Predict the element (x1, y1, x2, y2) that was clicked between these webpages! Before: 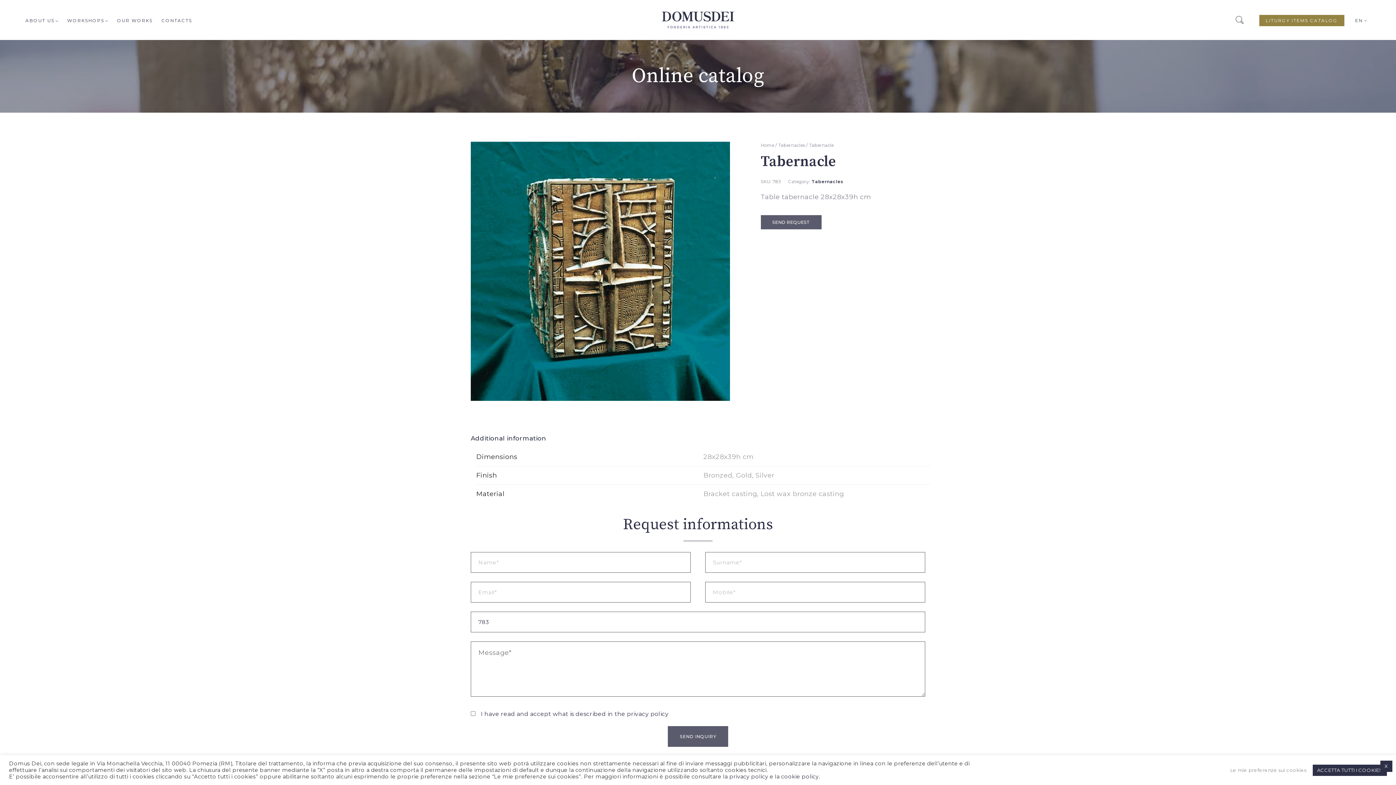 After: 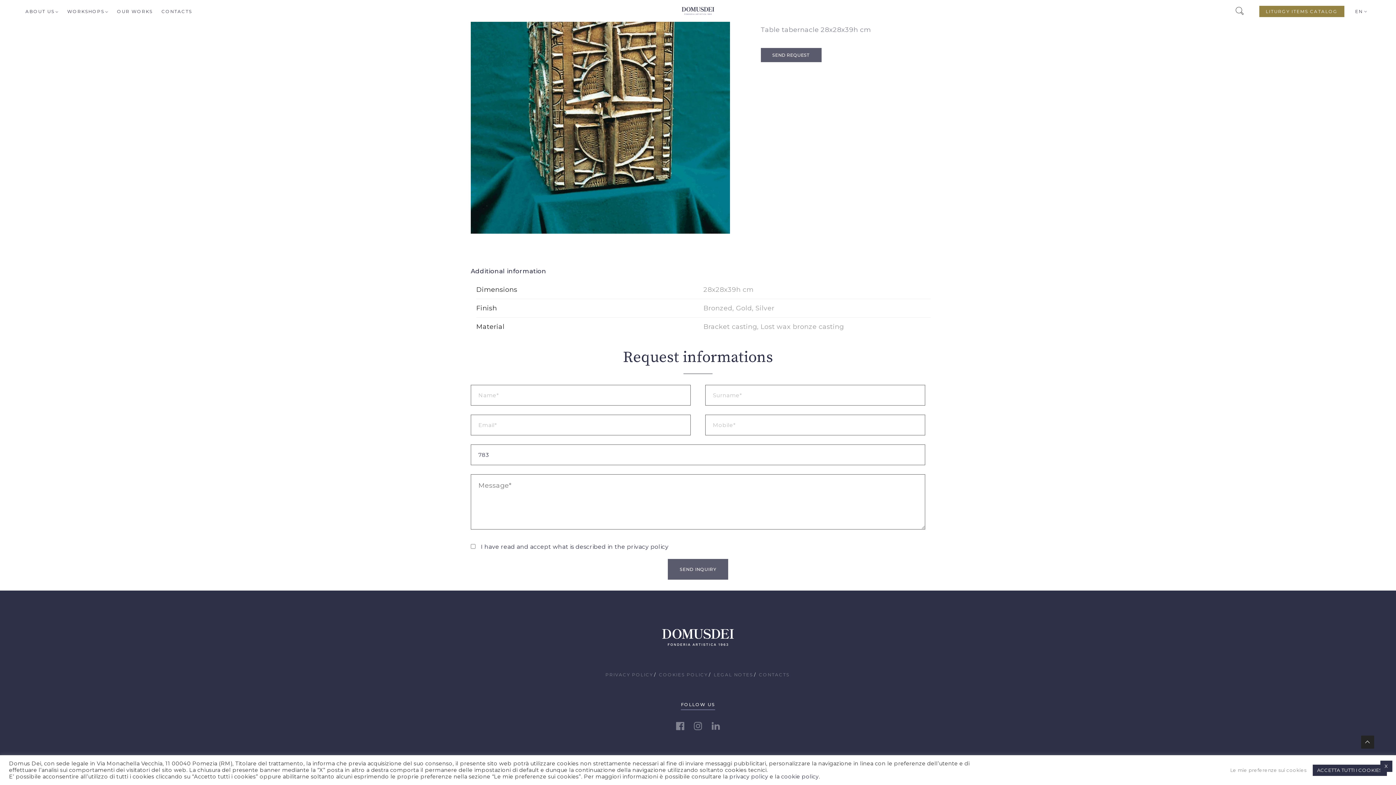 Action: bbox: (760, 215, 821, 229) label: SEND REQUEST